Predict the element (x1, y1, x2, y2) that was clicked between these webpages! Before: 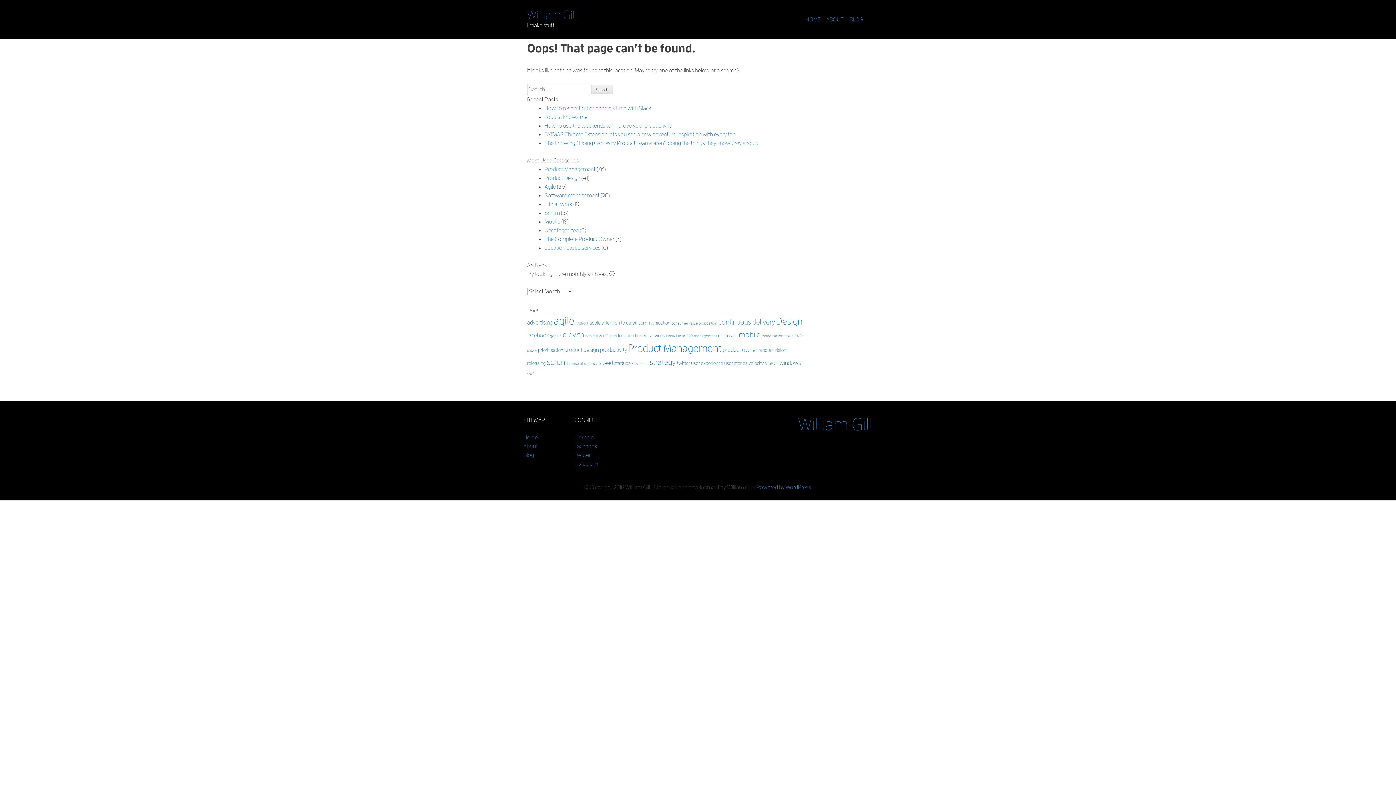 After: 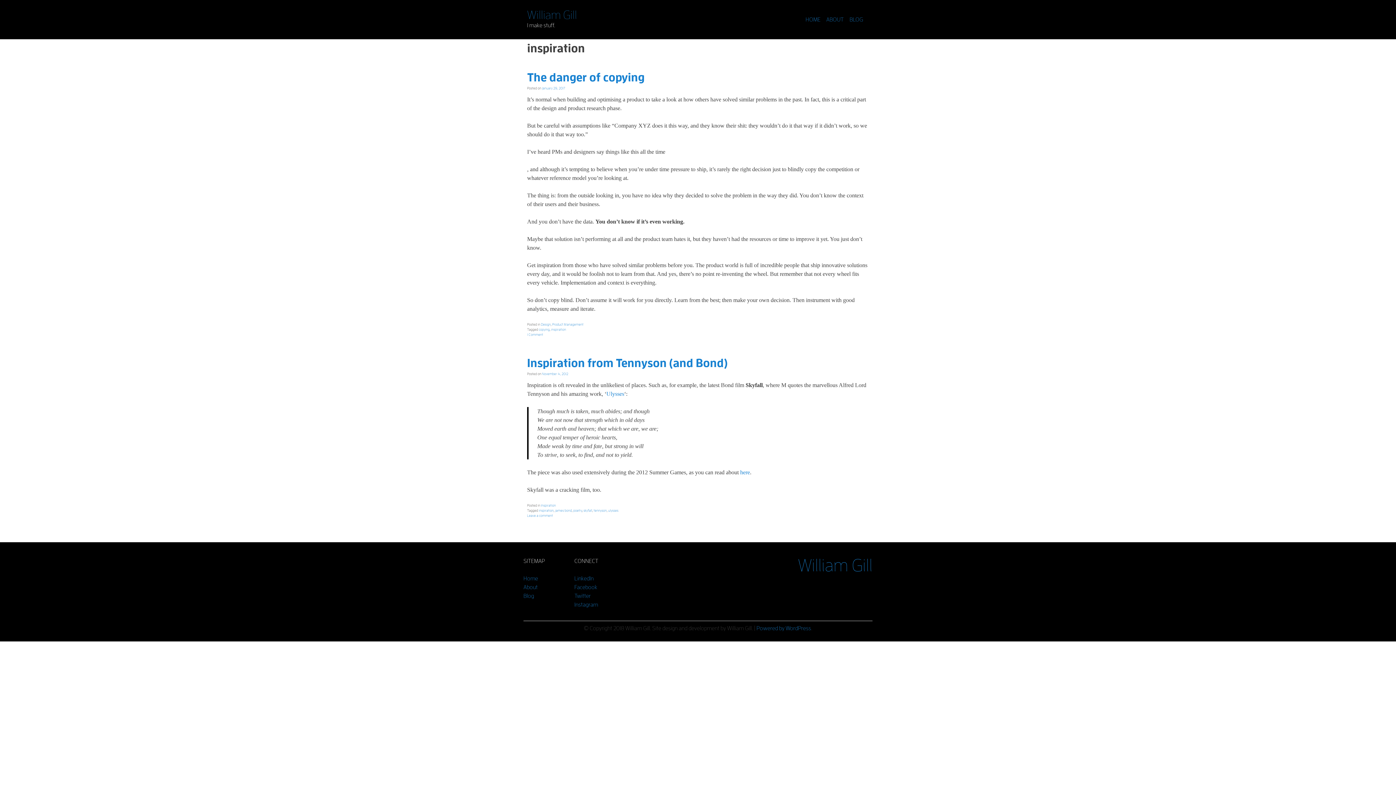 Action: label: inspiration (2 items) bbox: (585, 334, 602, 338)